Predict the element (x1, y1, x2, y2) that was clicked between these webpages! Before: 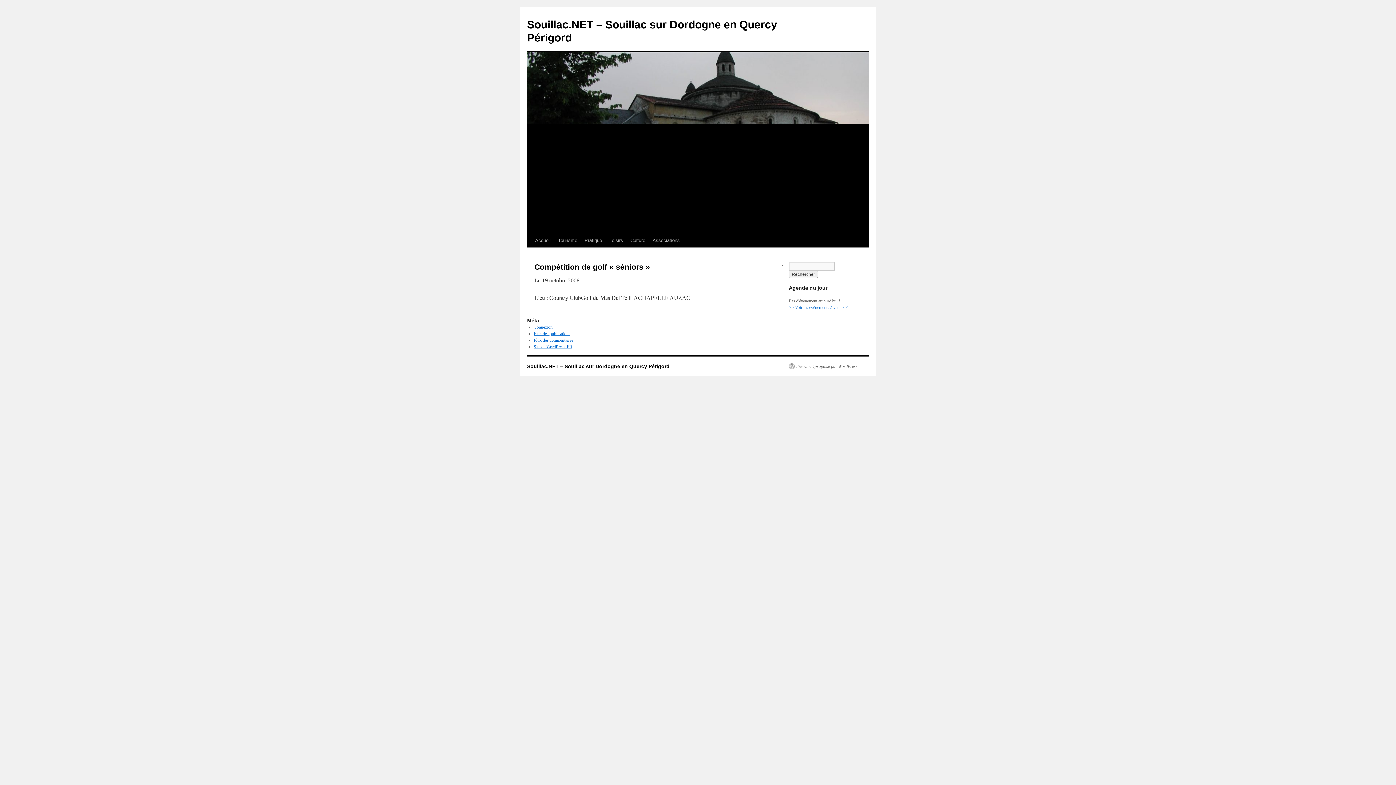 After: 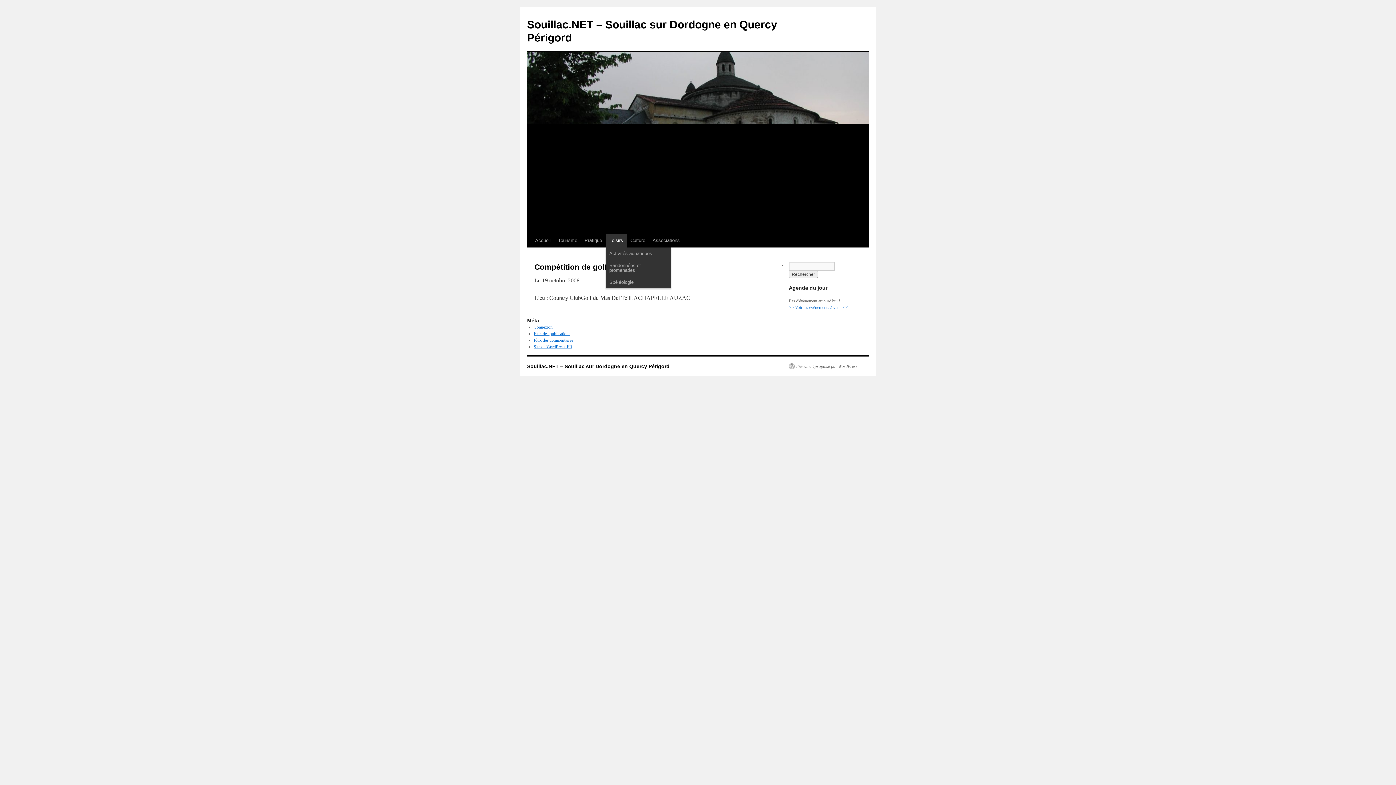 Action: bbox: (605, 233, 626, 247) label: Loisirs